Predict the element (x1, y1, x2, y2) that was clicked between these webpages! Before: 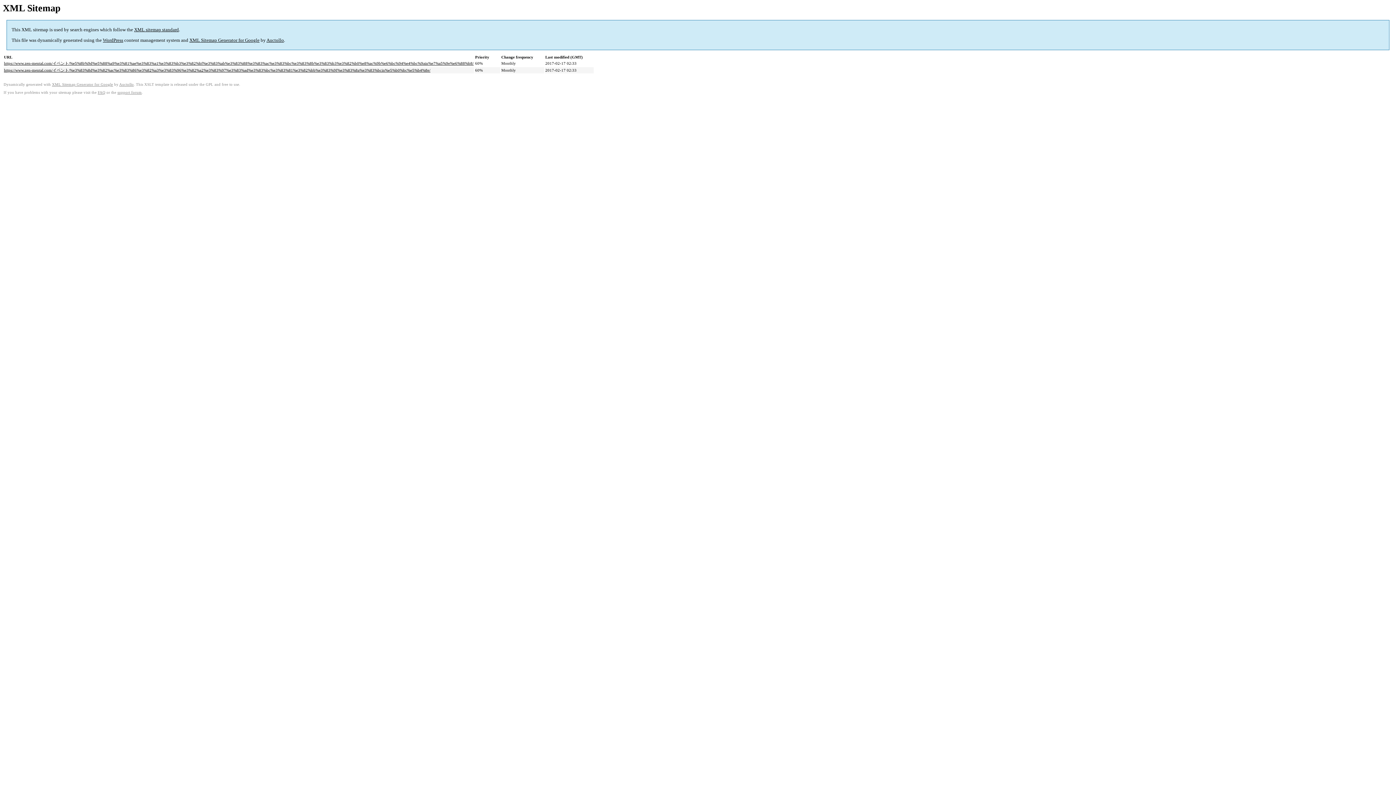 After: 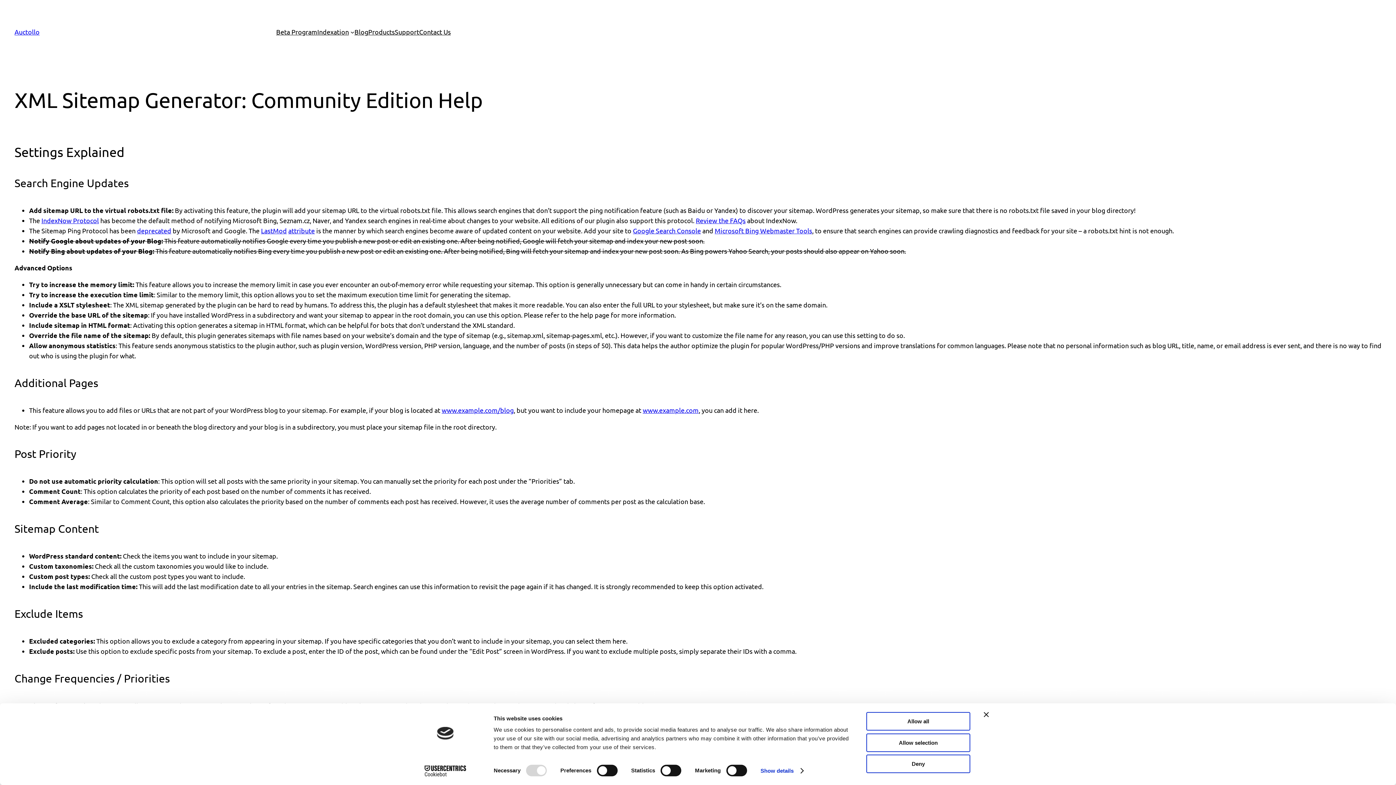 Action: bbox: (97, 90, 105, 94) label: FAQ